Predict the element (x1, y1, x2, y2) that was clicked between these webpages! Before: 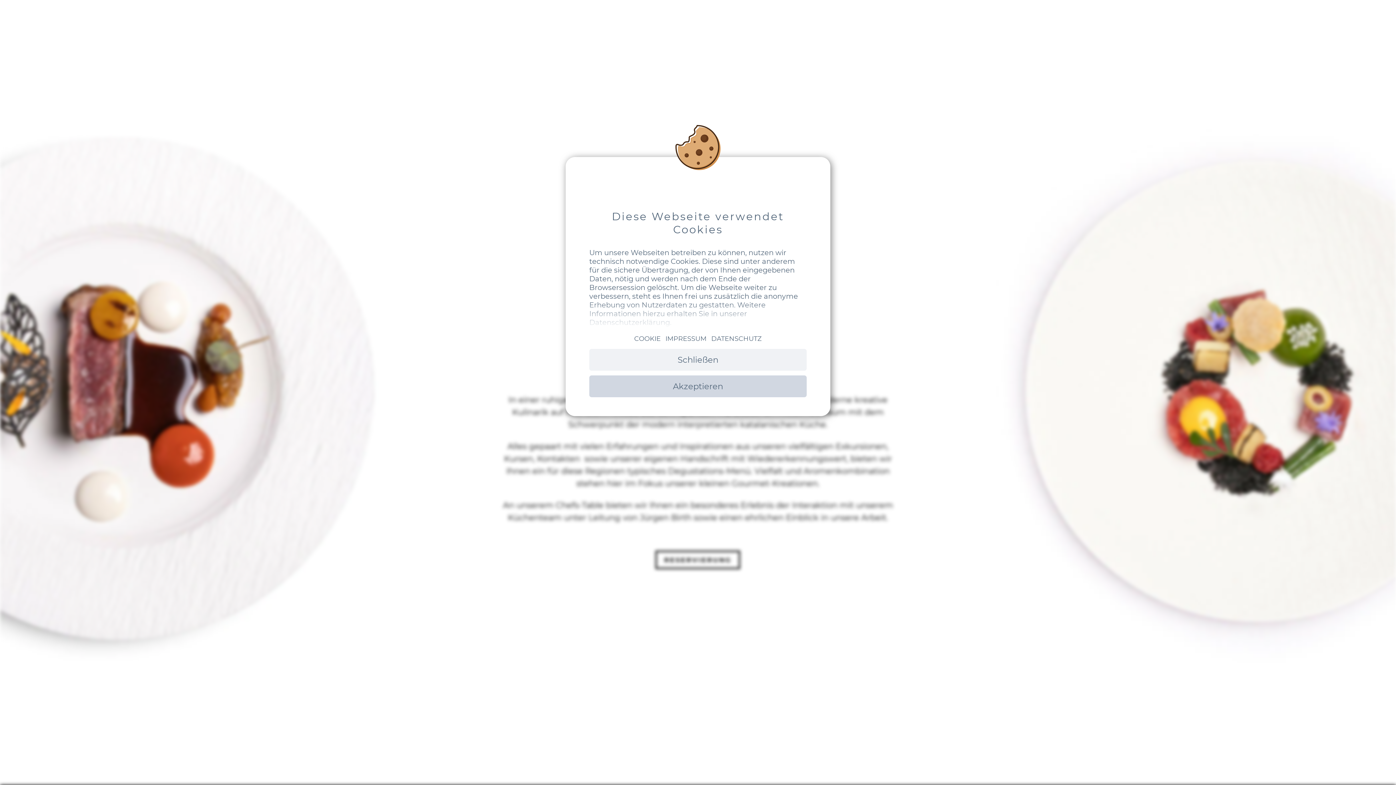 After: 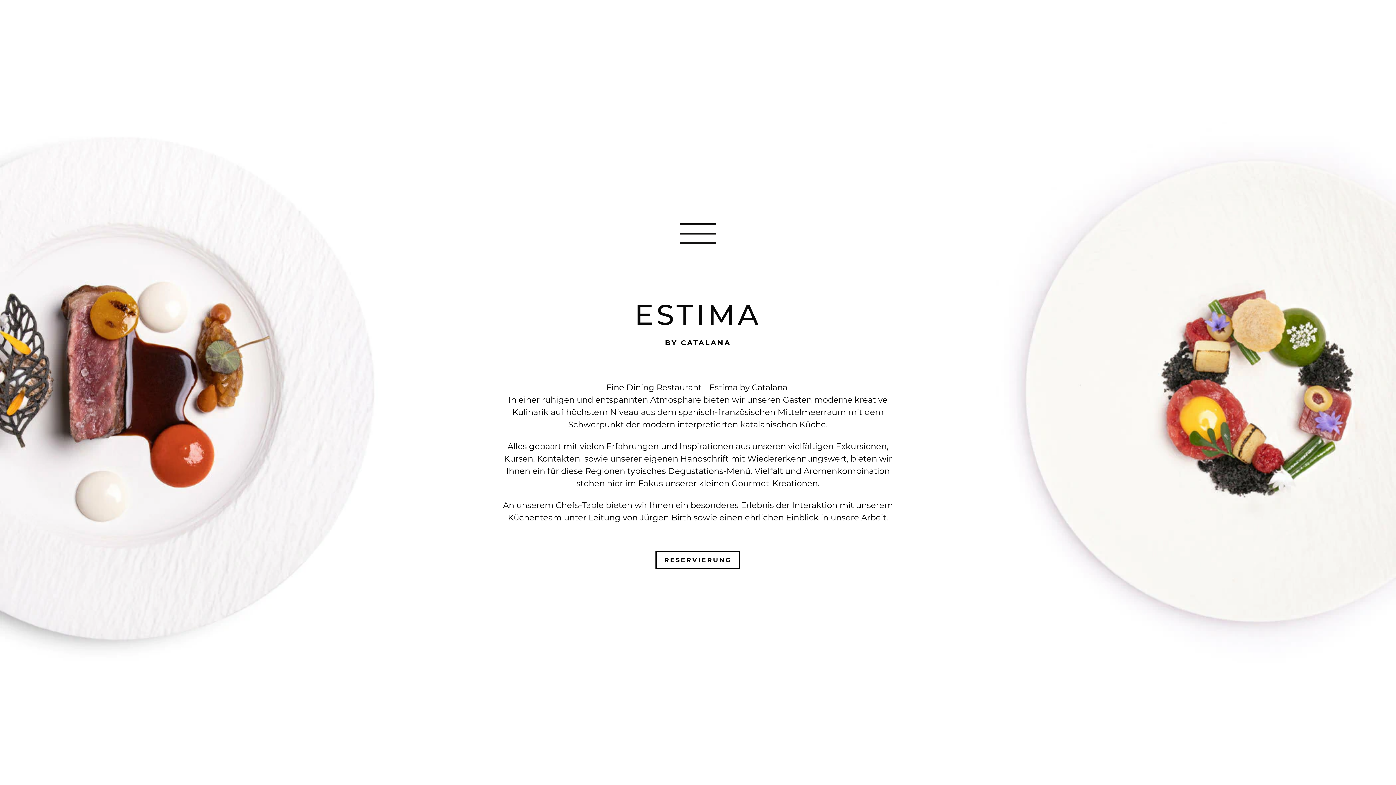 Action: bbox: (589, 375, 806, 397) label: Akzeptieren